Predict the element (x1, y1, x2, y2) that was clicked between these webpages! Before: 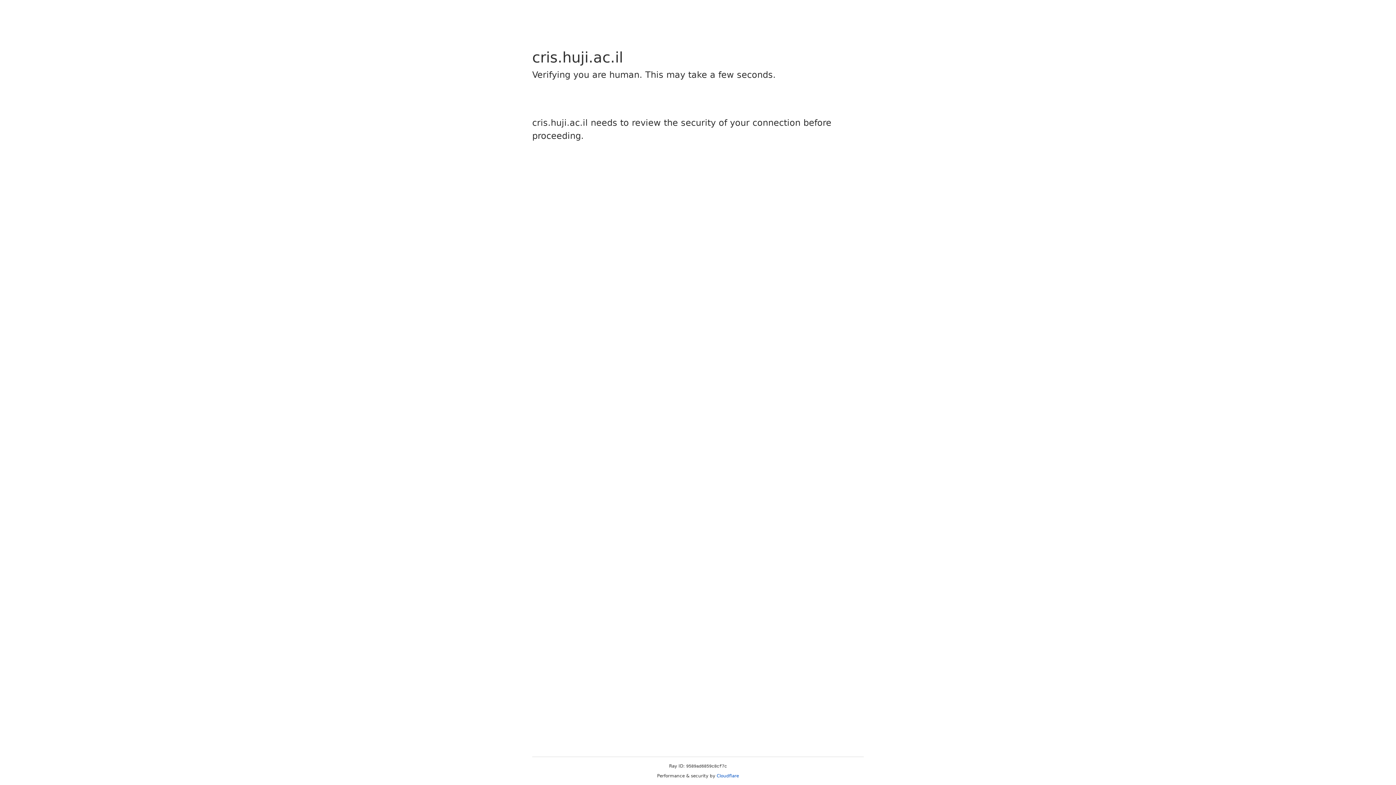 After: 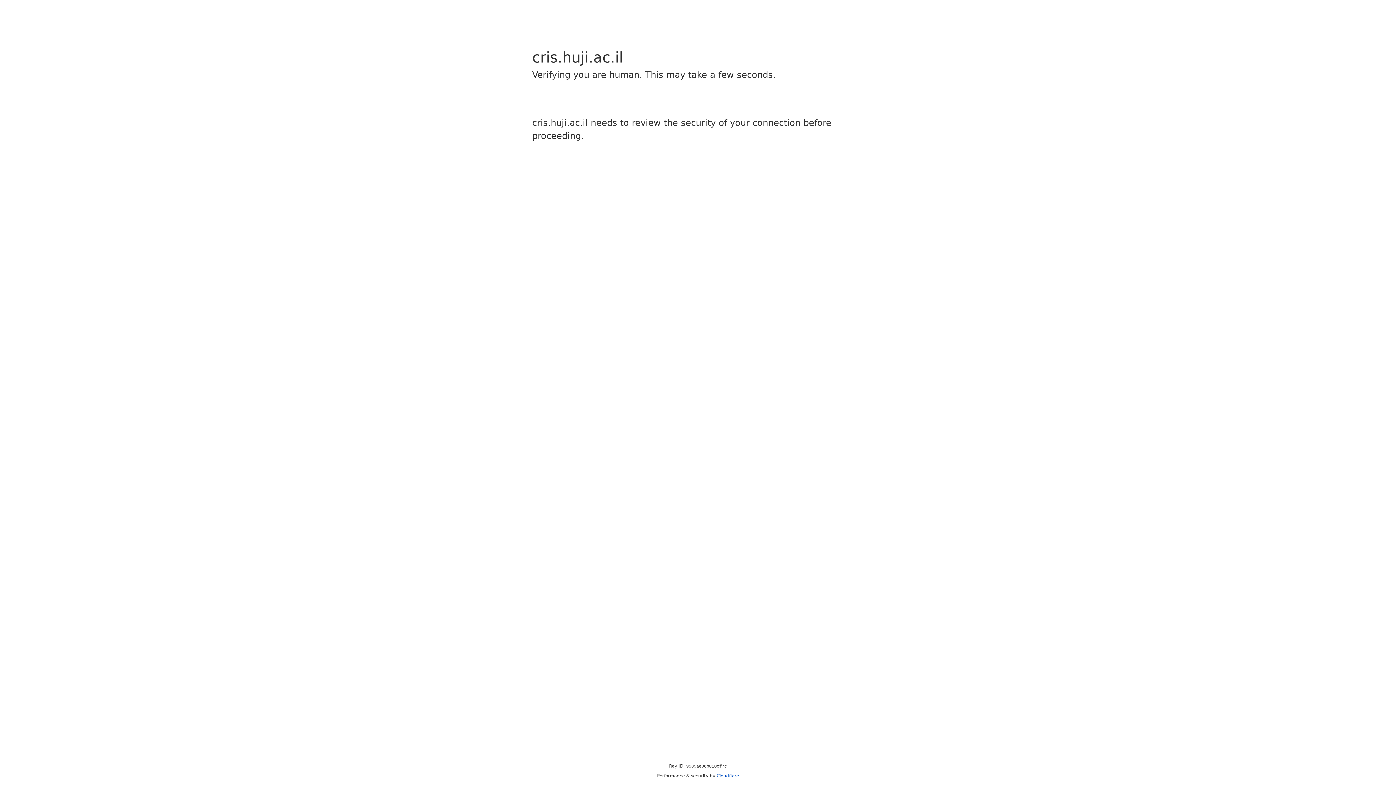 Action: label: Cloudflare bbox: (716, 773, 739, 778)